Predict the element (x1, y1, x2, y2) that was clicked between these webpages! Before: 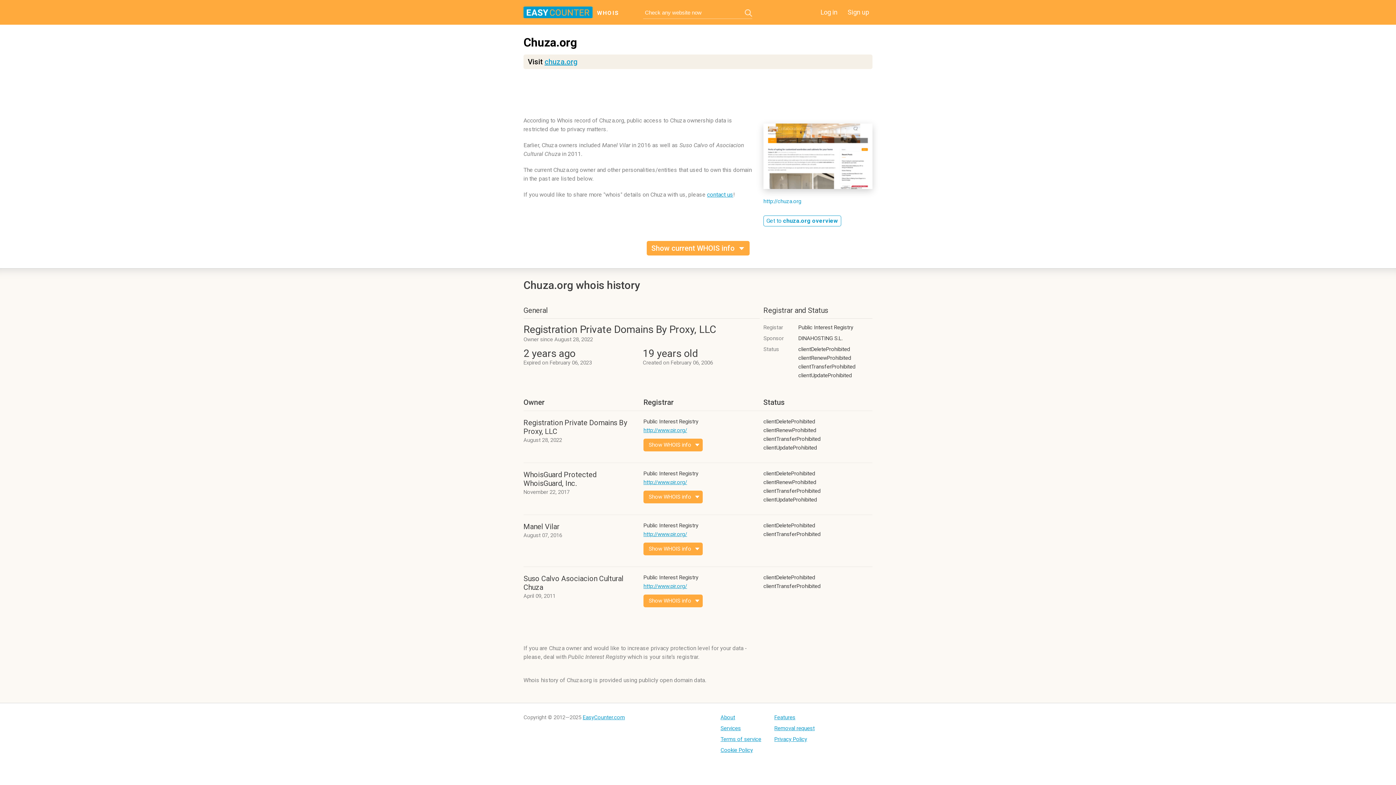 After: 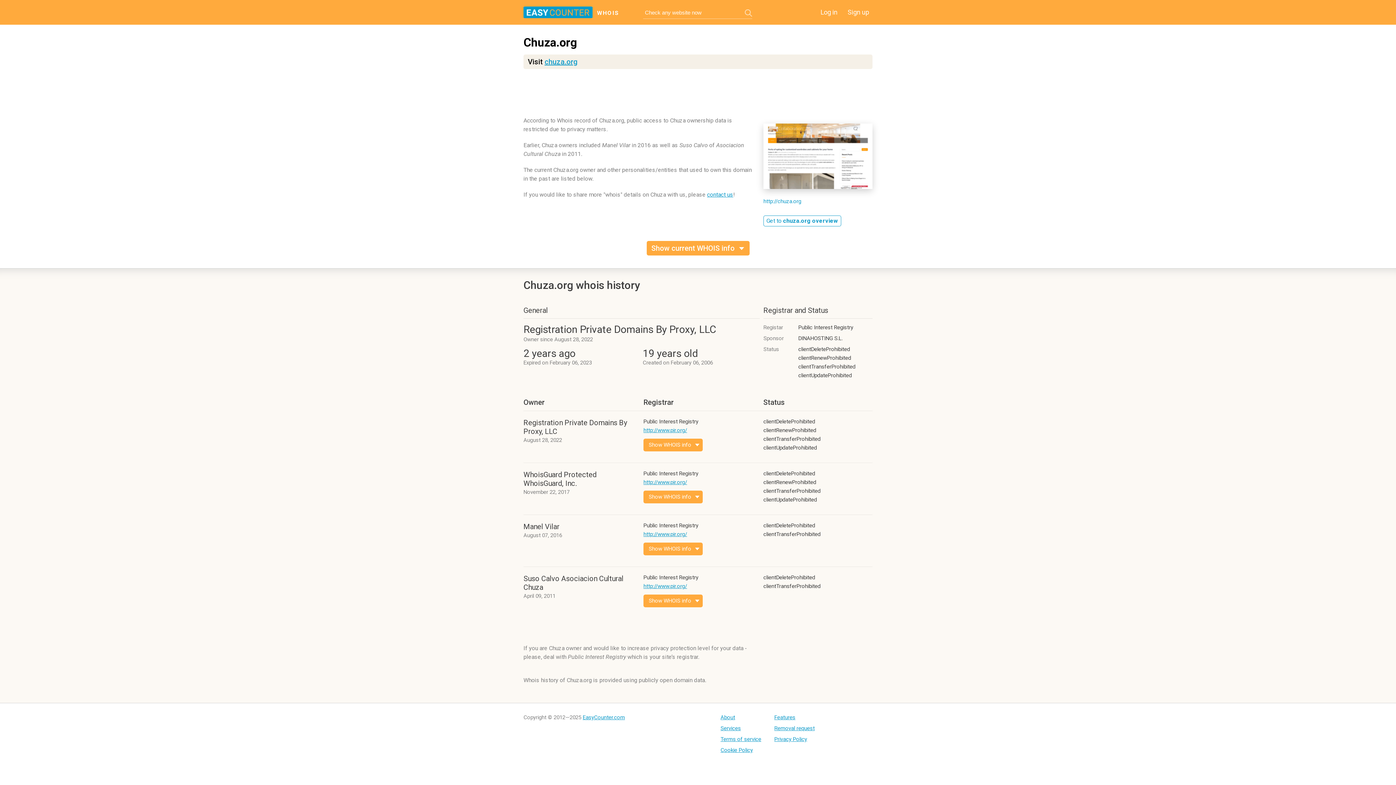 Action: bbox: (745, 9, 752, 16)